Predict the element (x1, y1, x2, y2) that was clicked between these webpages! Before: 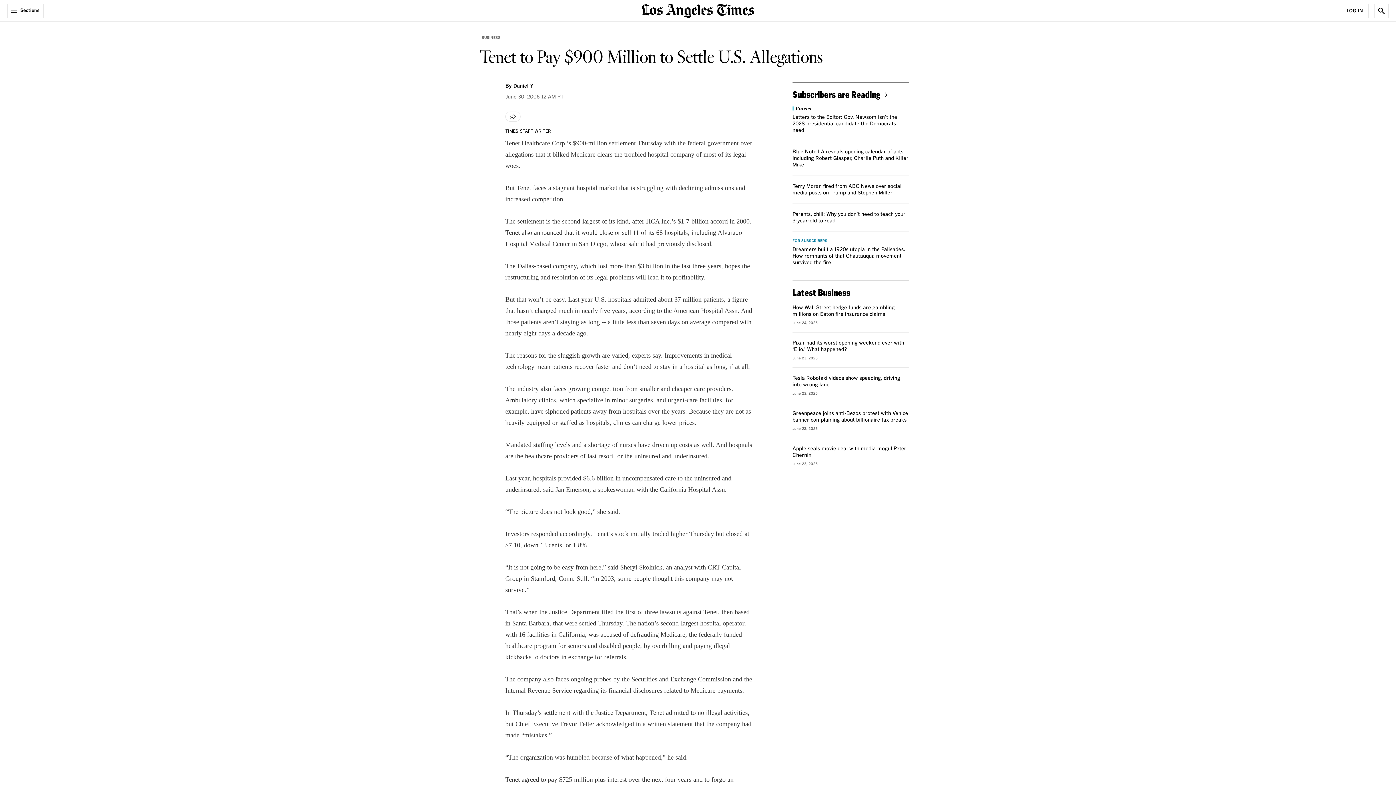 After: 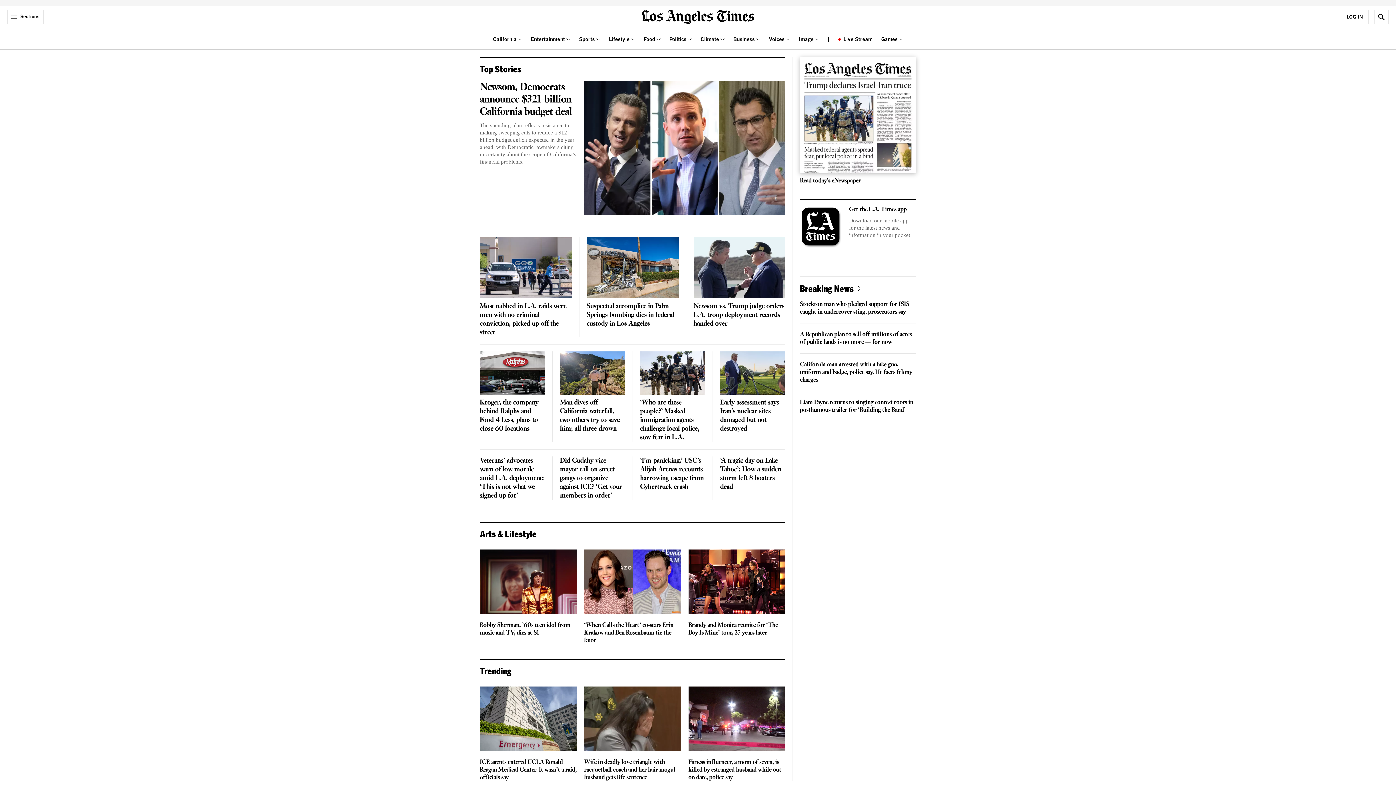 Action: bbox: (641, 6, 754, 13) label: home page